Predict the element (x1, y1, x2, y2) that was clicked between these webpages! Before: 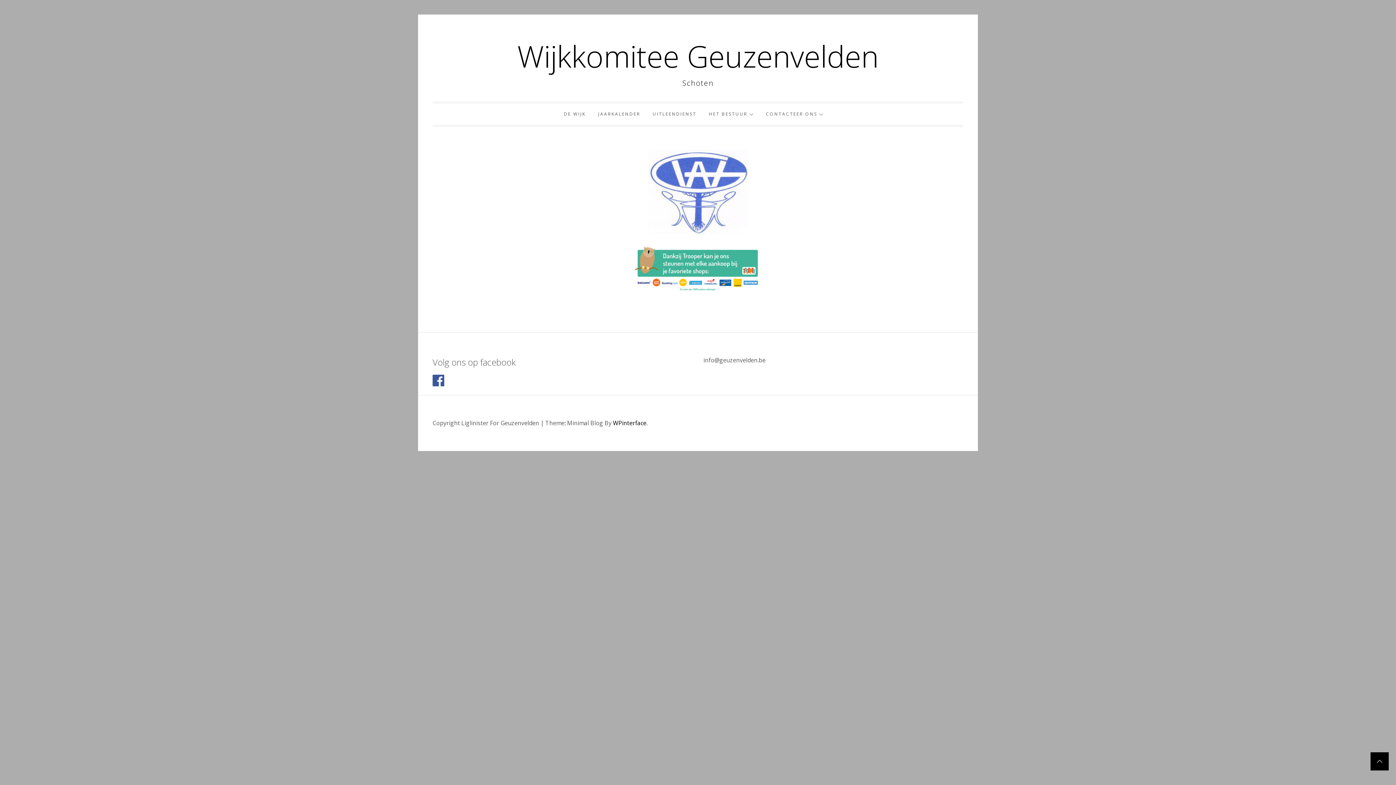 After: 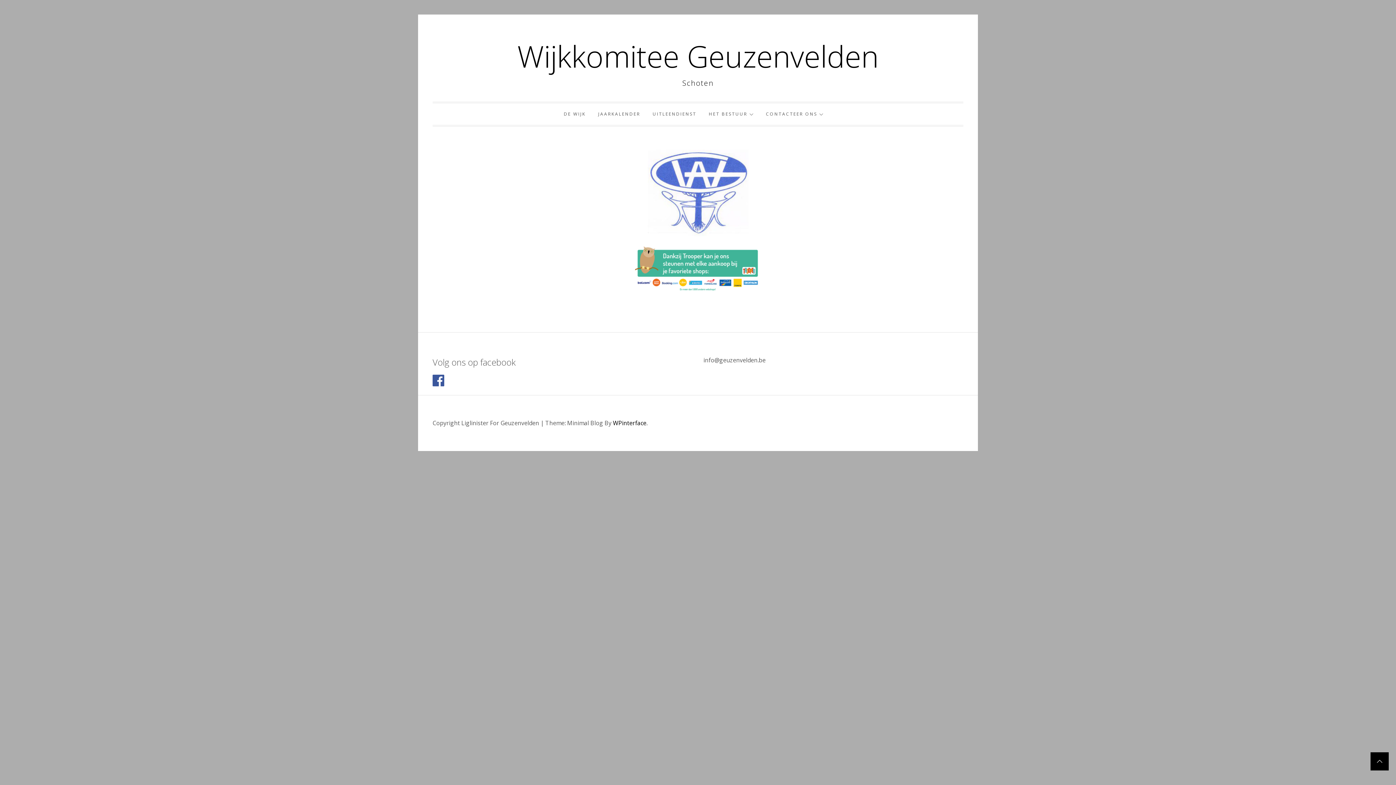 Action: bbox: (1370, 752, 1389, 770)